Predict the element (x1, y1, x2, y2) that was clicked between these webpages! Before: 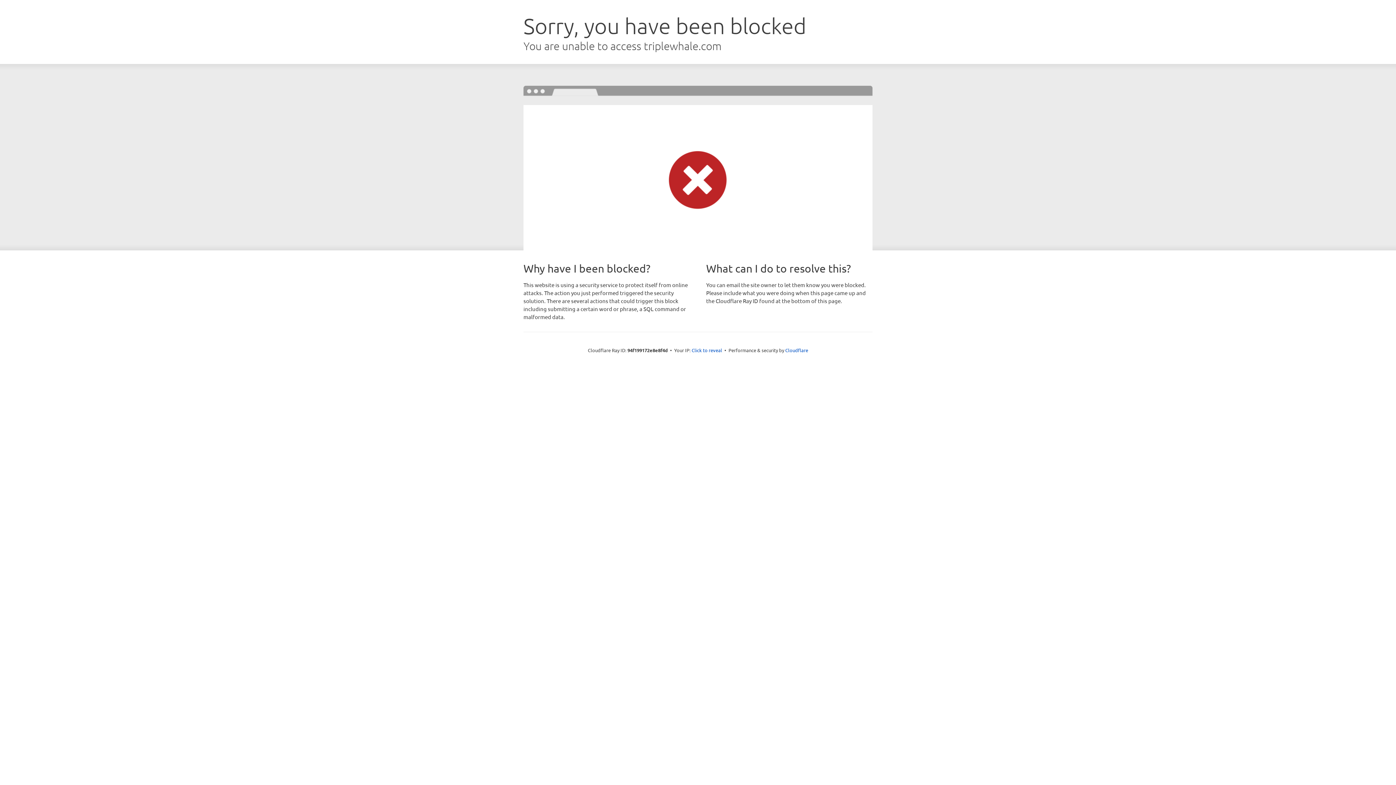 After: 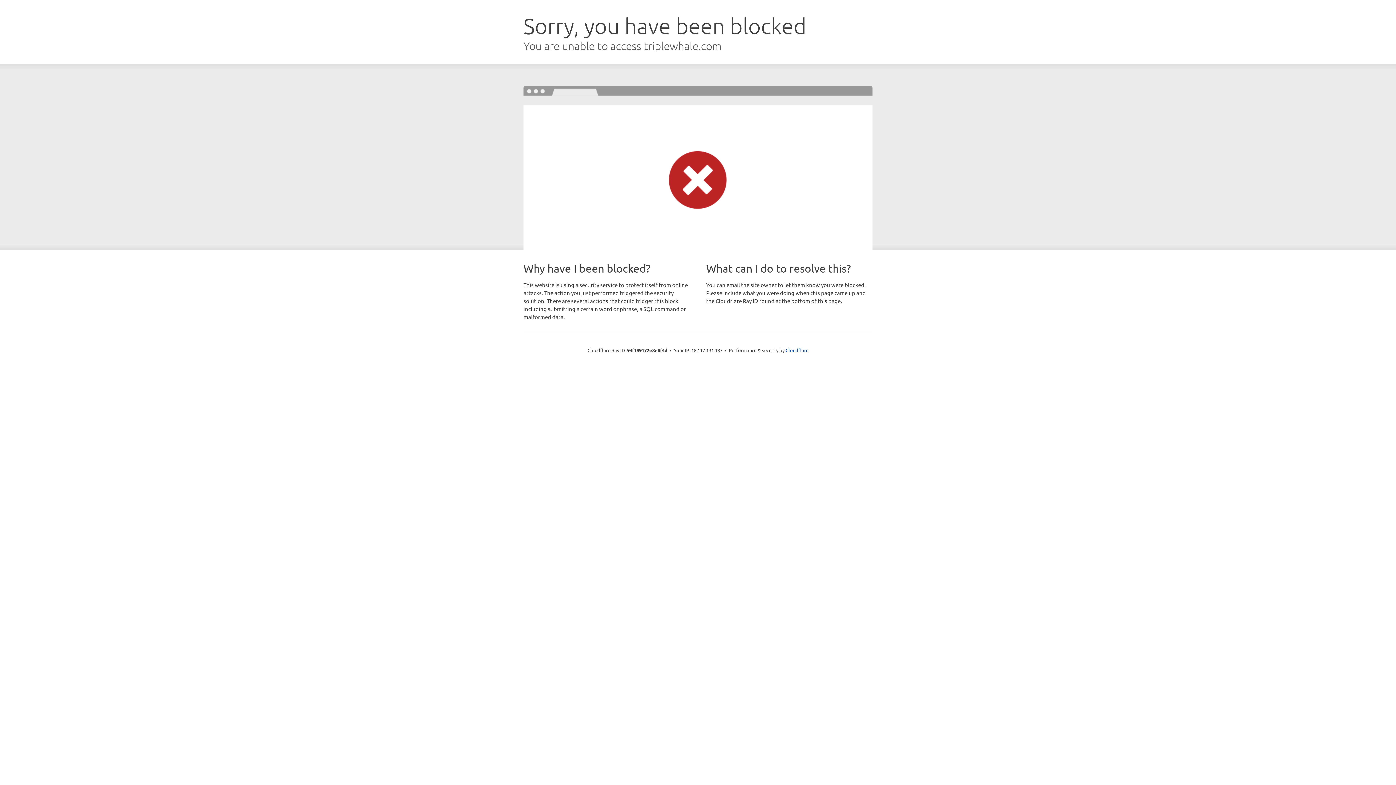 Action: bbox: (691, 346, 722, 353) label: Click to reveal